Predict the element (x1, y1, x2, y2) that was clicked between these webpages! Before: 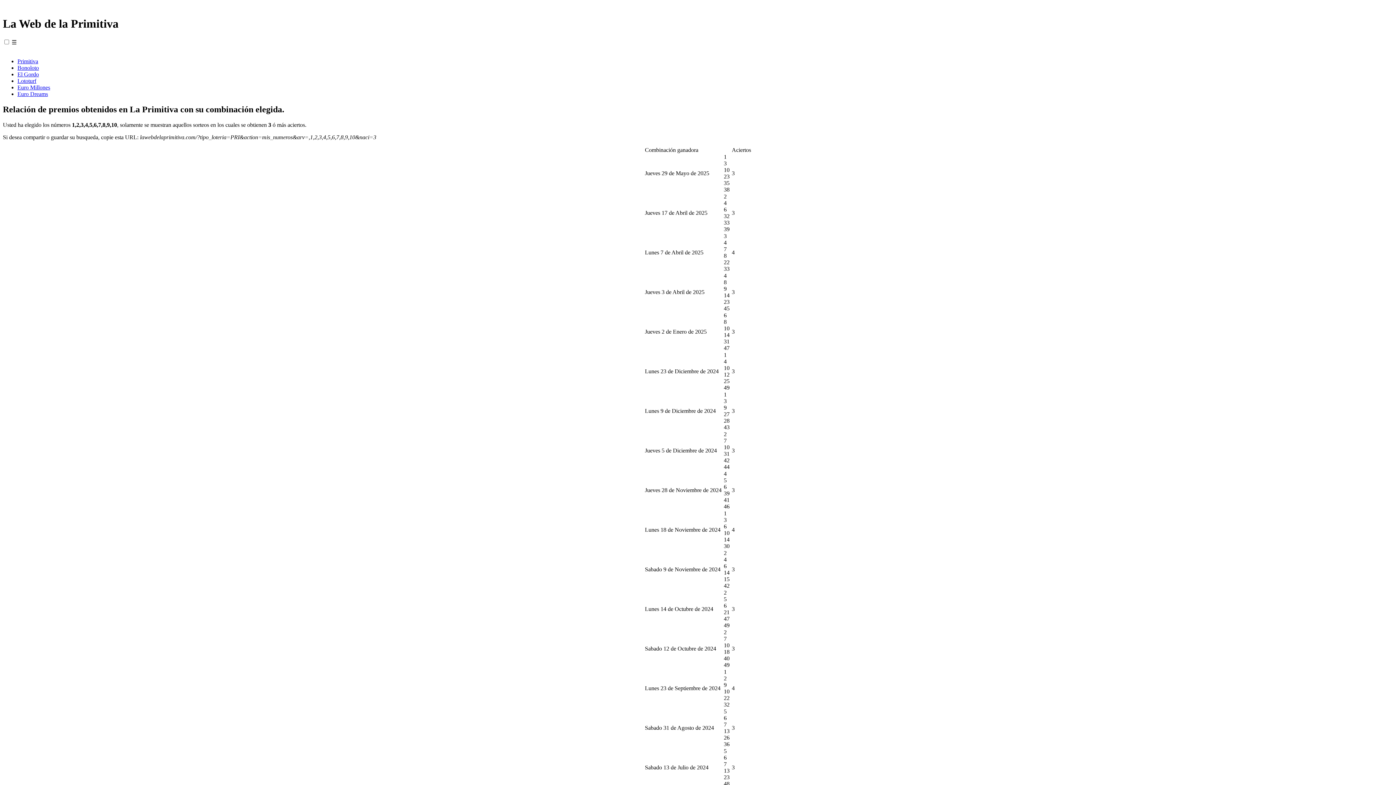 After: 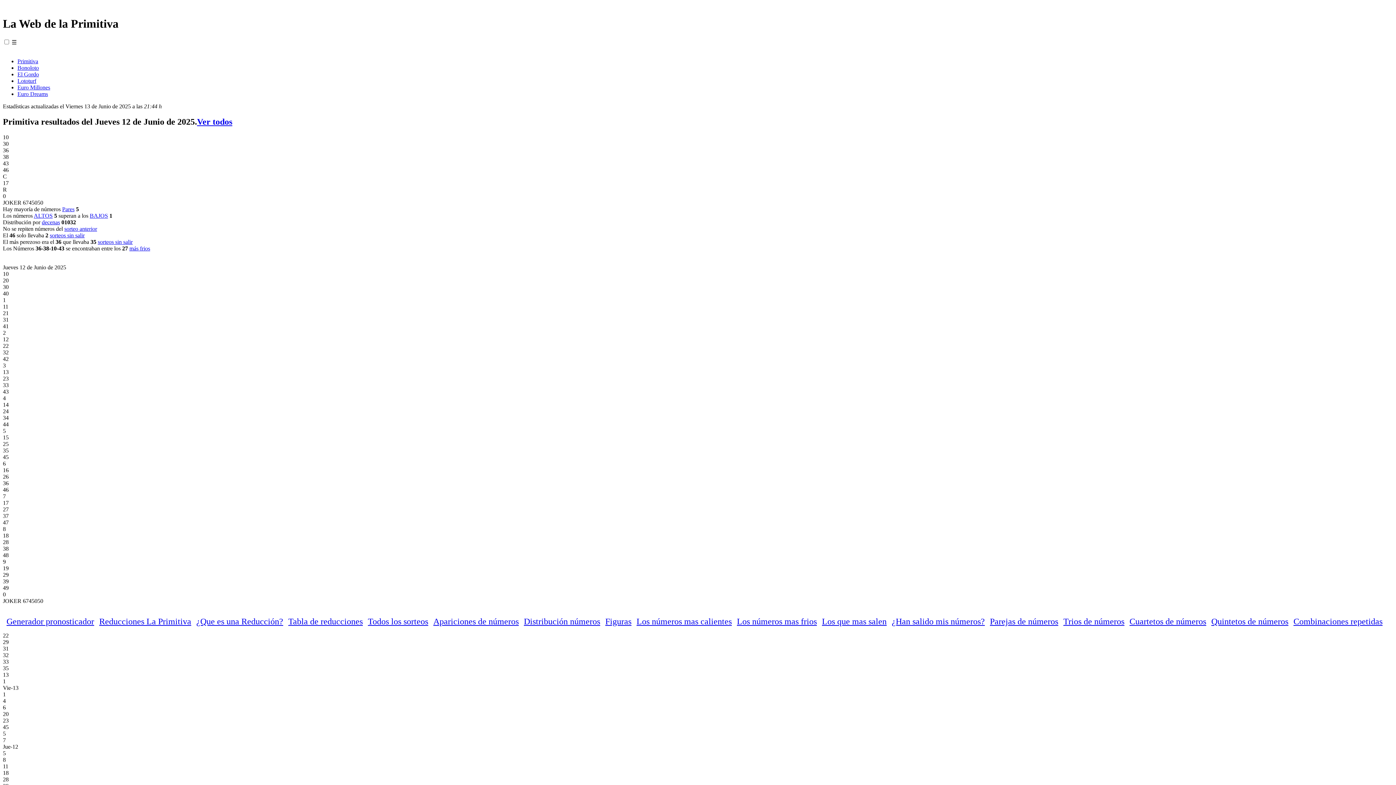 Action: bbox: (17, 58, 38, 64) label: Primitiva